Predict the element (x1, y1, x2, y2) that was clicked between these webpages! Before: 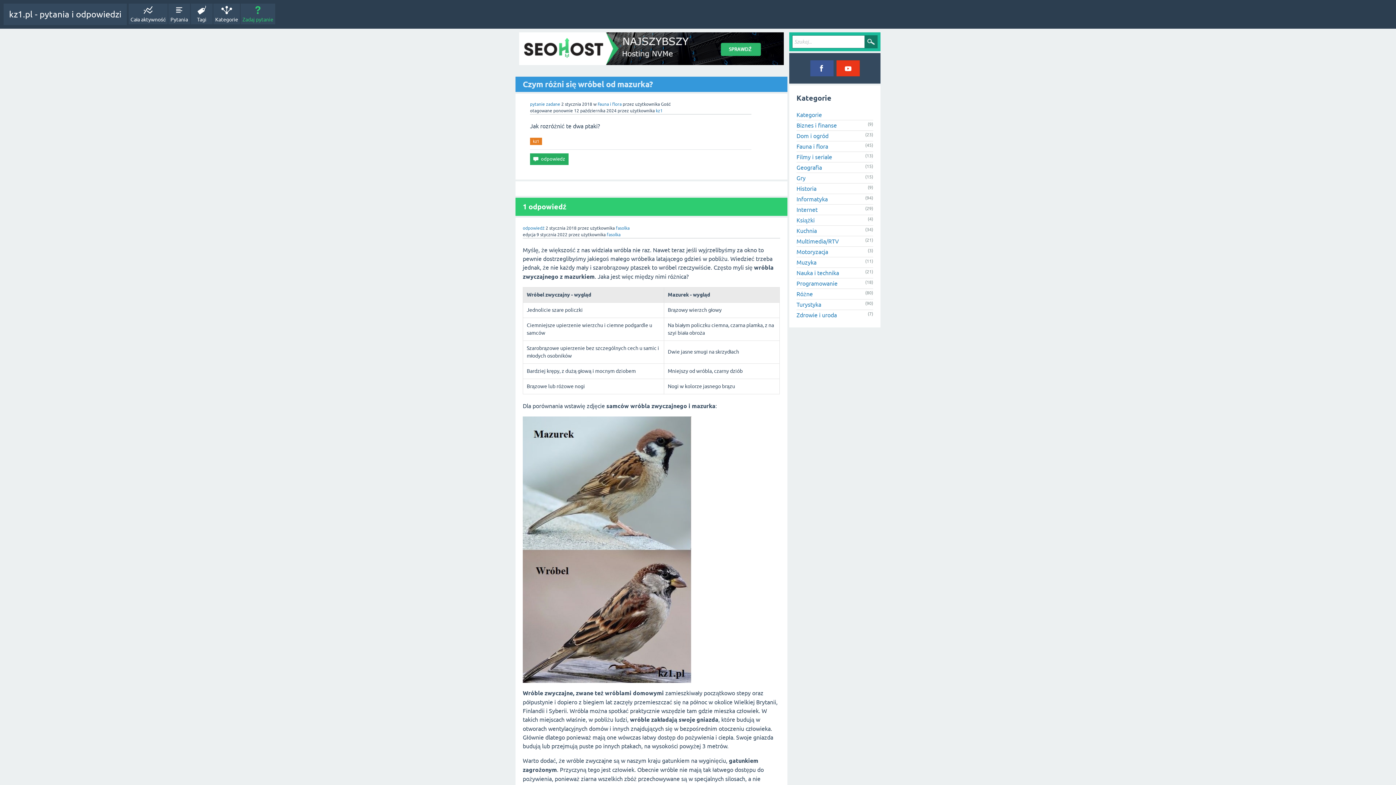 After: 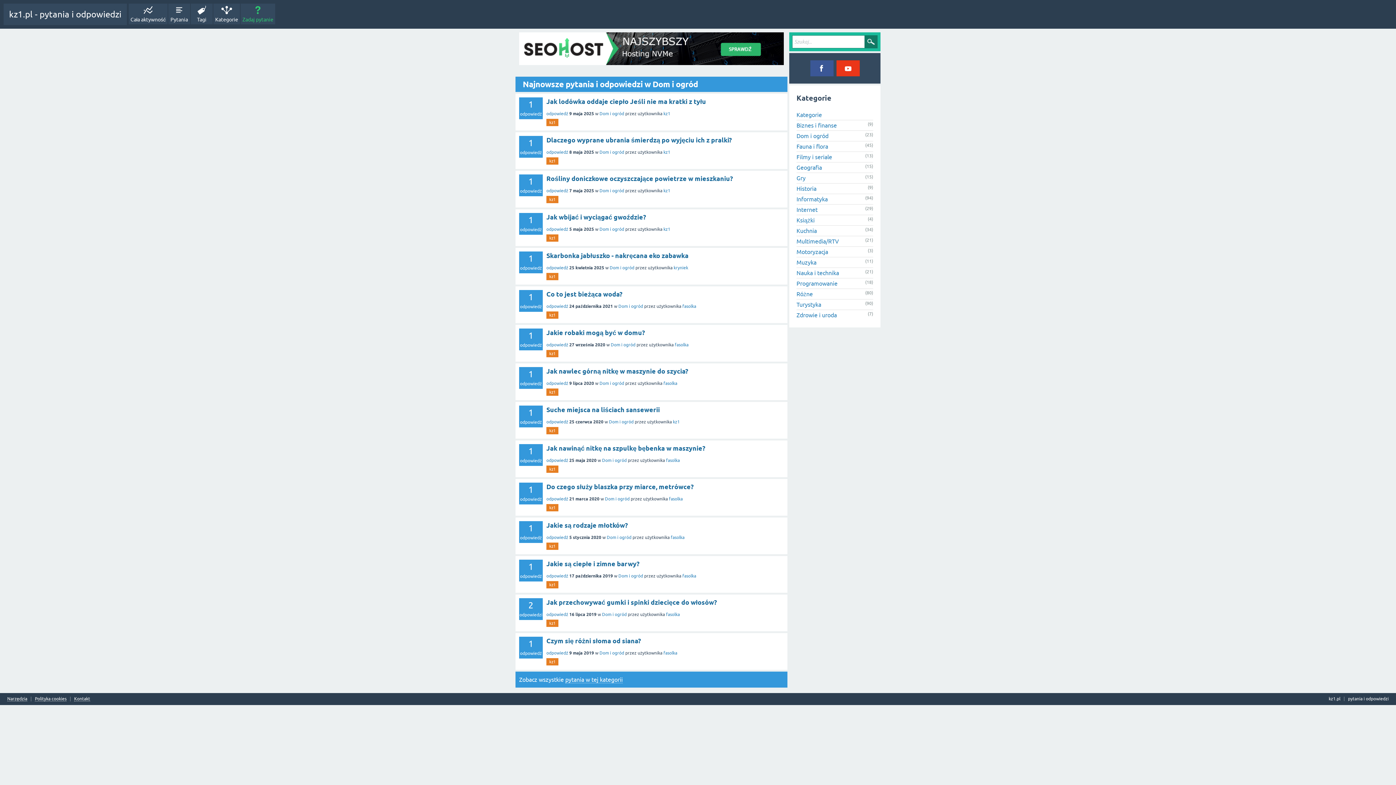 Action: label: Dom i ogród bbox: (796, 132, 828, 139)